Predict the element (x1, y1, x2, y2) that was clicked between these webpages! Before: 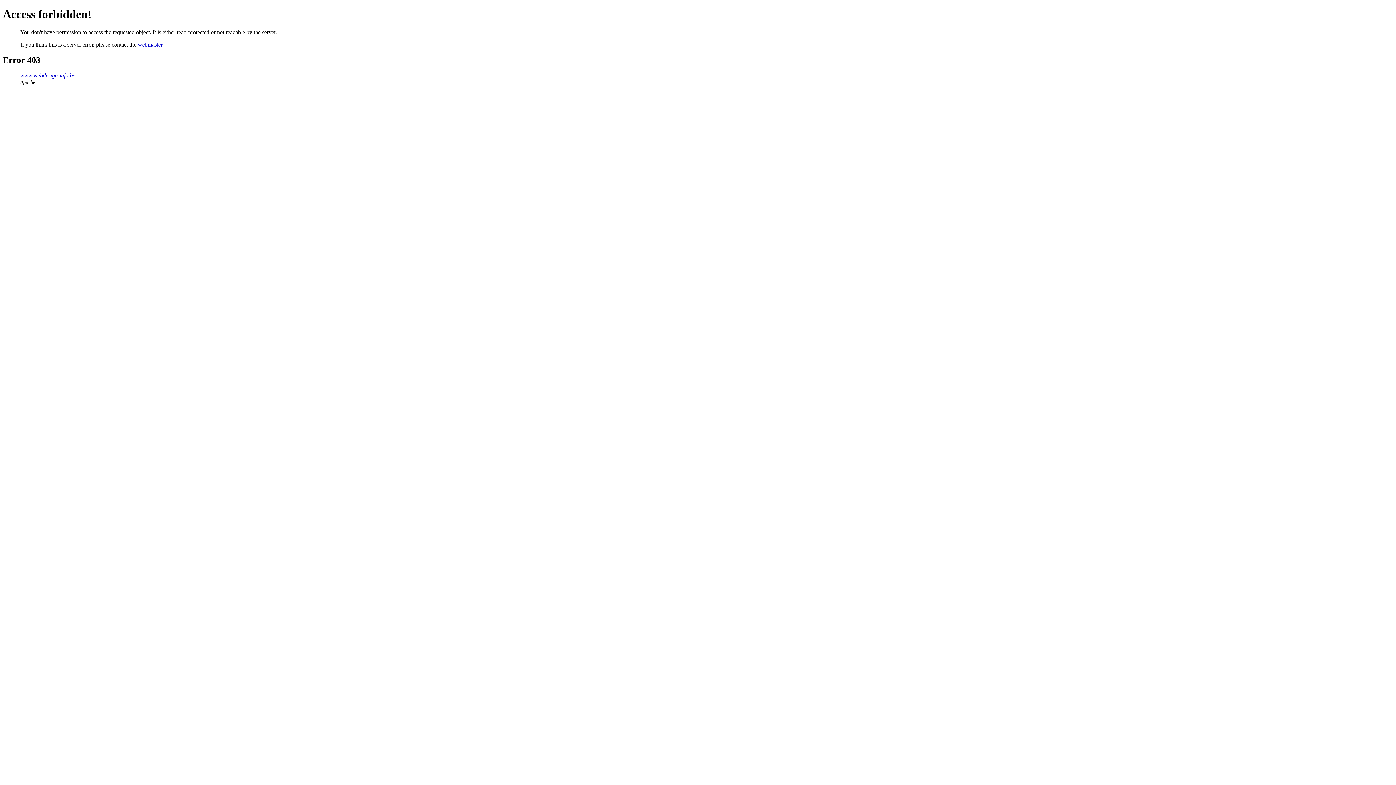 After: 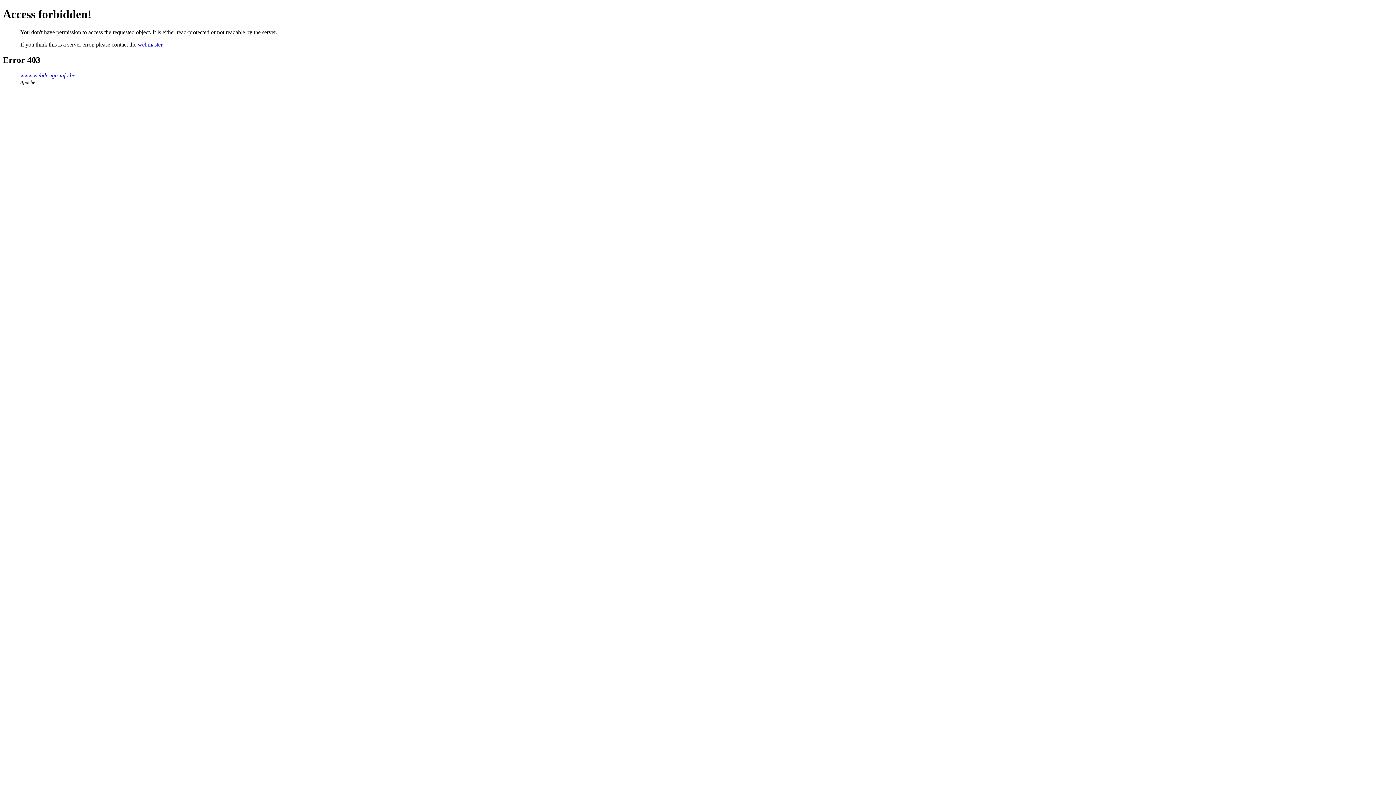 Action: bbox: (137, 41, 162, 47) label: webmaster